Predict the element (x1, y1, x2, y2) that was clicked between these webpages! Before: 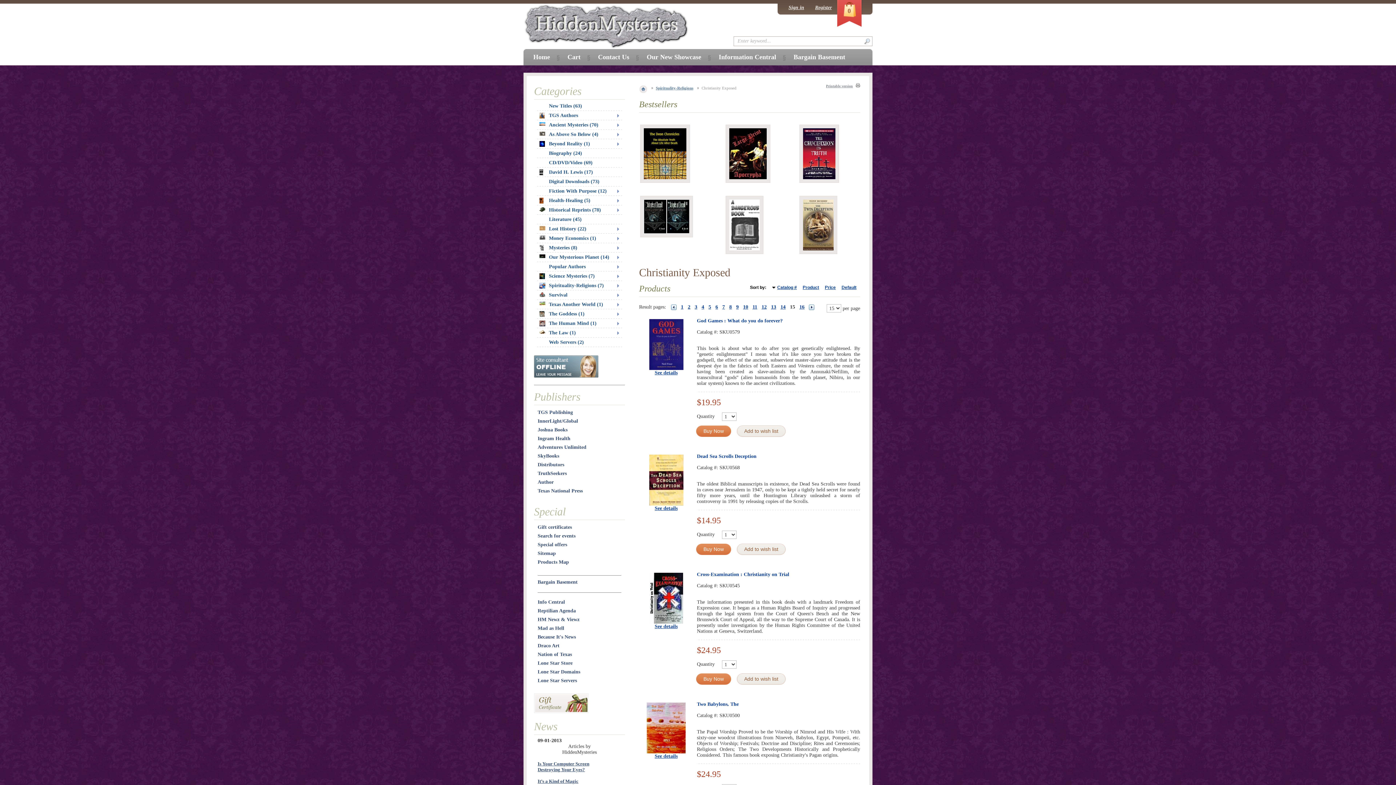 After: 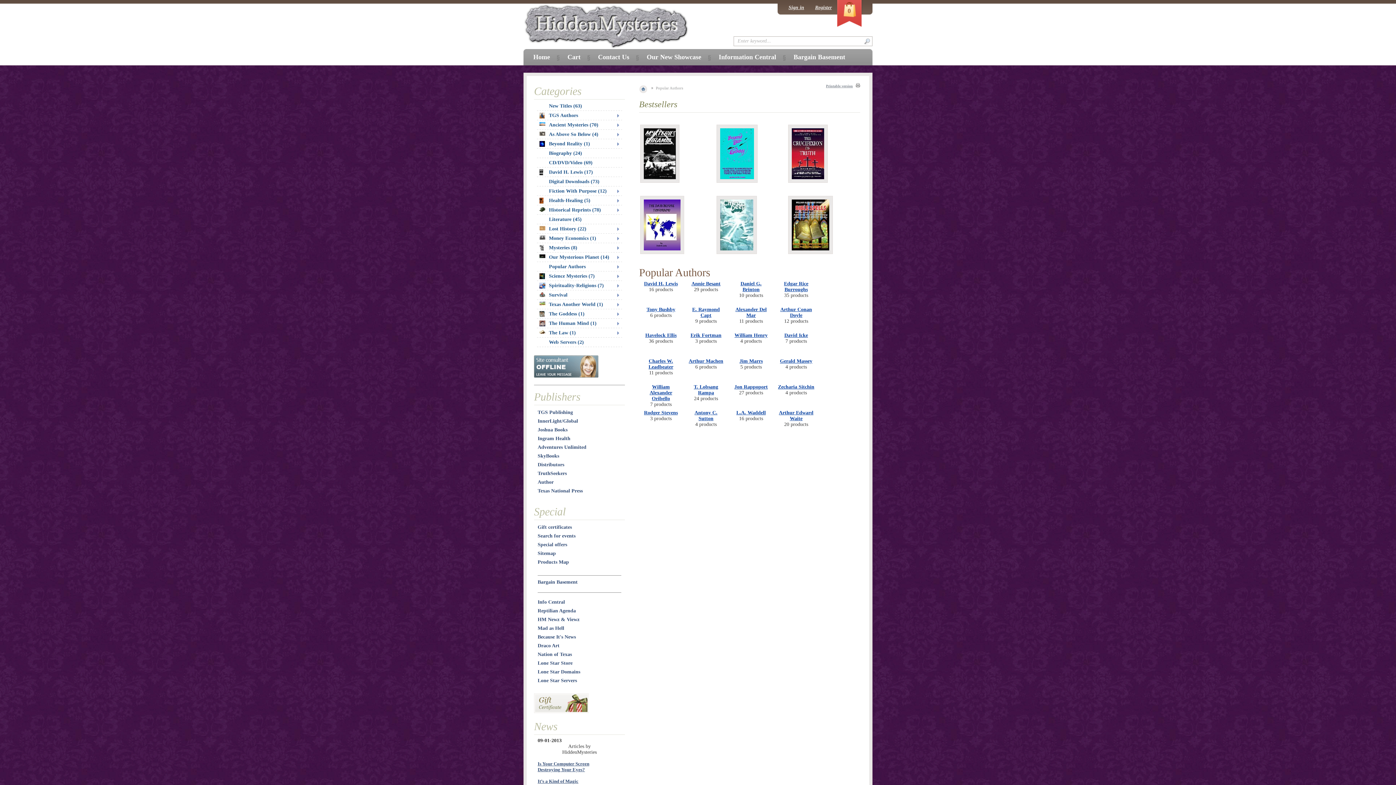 Action: label: Popular Authors bbox: (539, 264, 622, 269)